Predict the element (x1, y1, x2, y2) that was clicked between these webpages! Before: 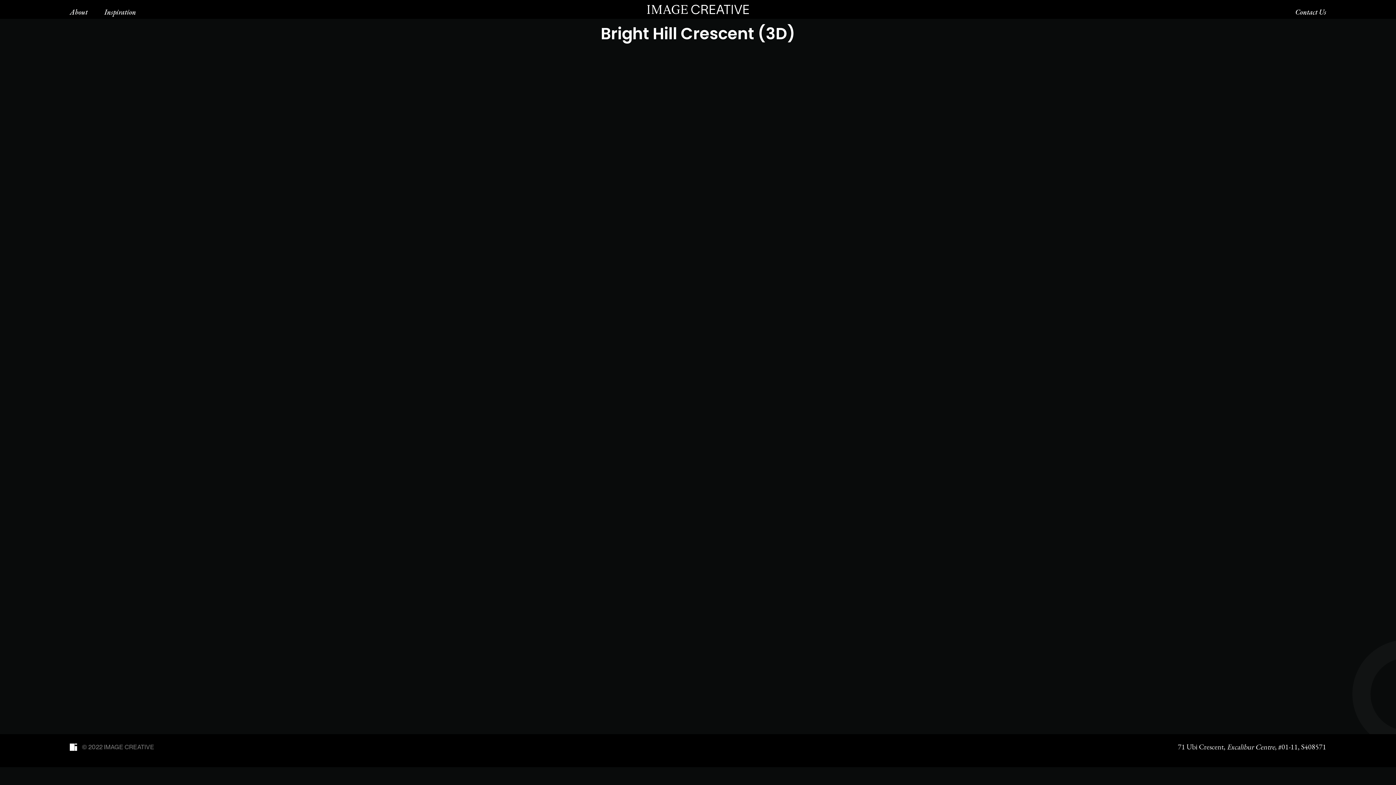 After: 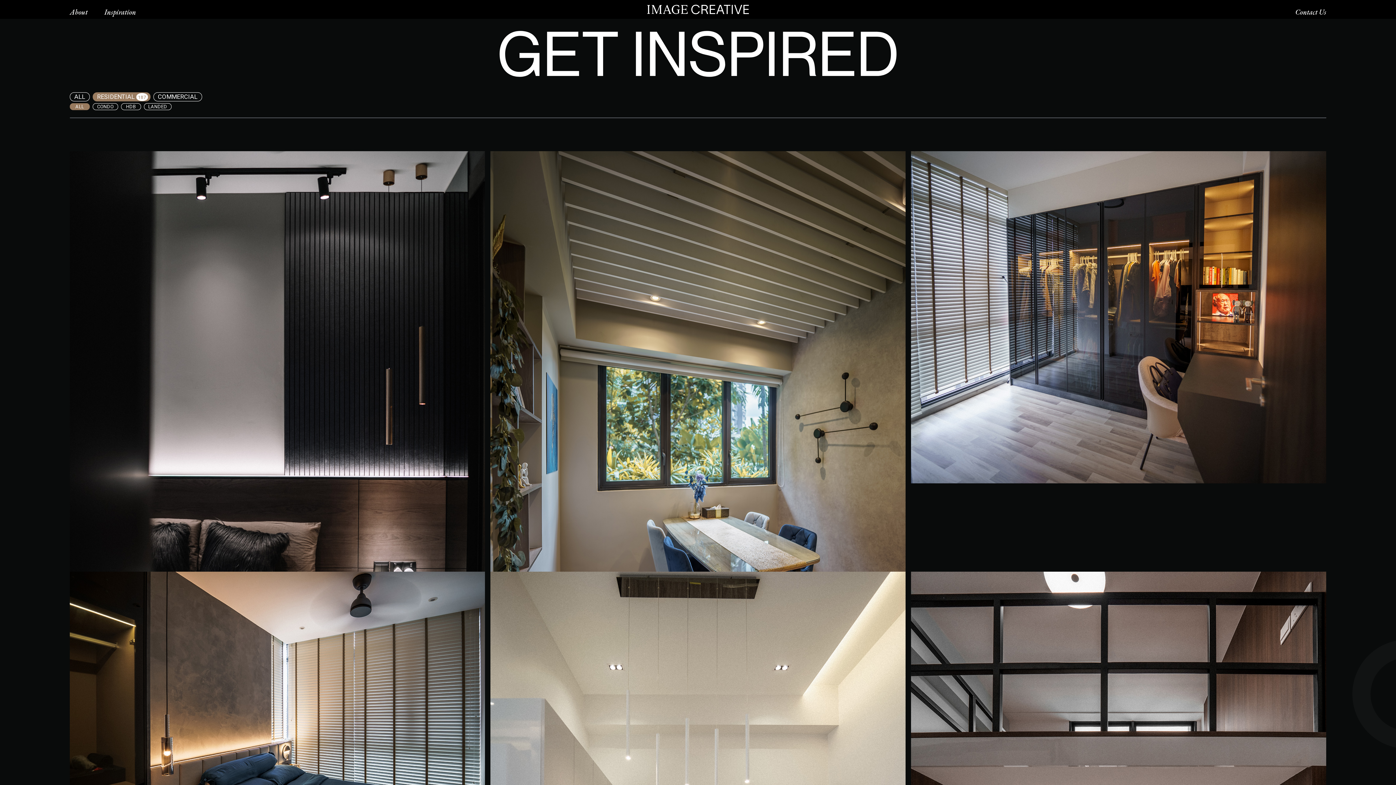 Action: bbox: (104, 0, 136, 18) label: Inspiration